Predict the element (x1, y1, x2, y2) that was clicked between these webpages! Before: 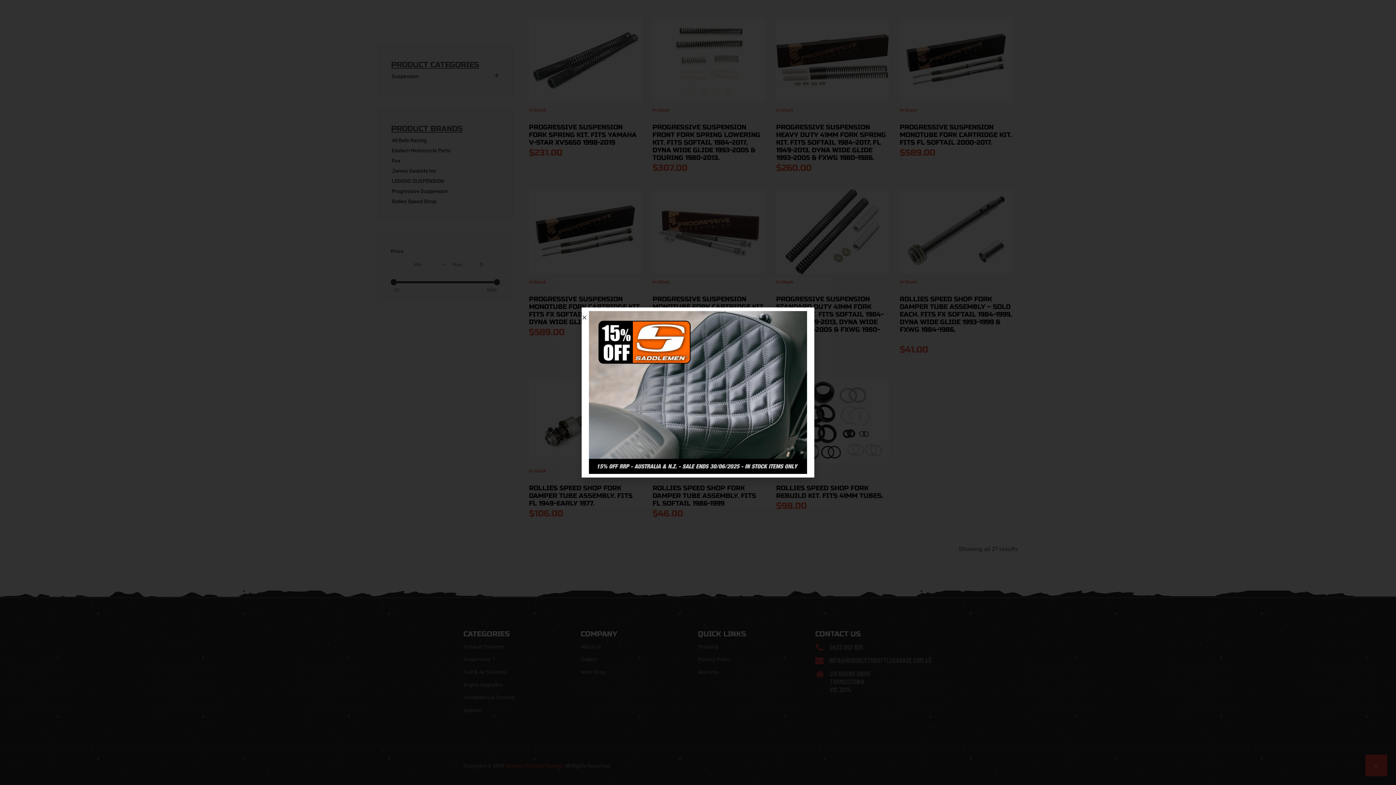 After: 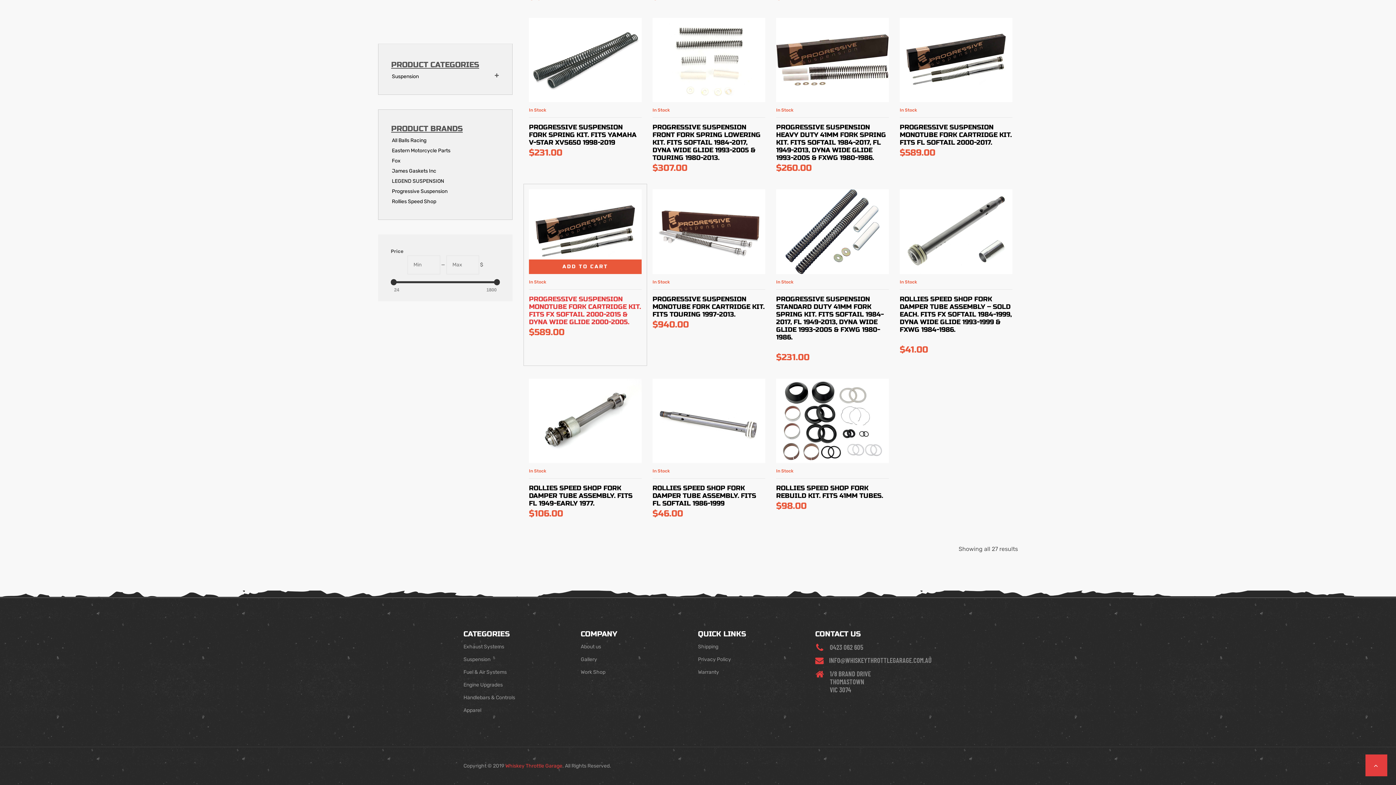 Action: label: Close bbox: (581, 314, 587, 320)